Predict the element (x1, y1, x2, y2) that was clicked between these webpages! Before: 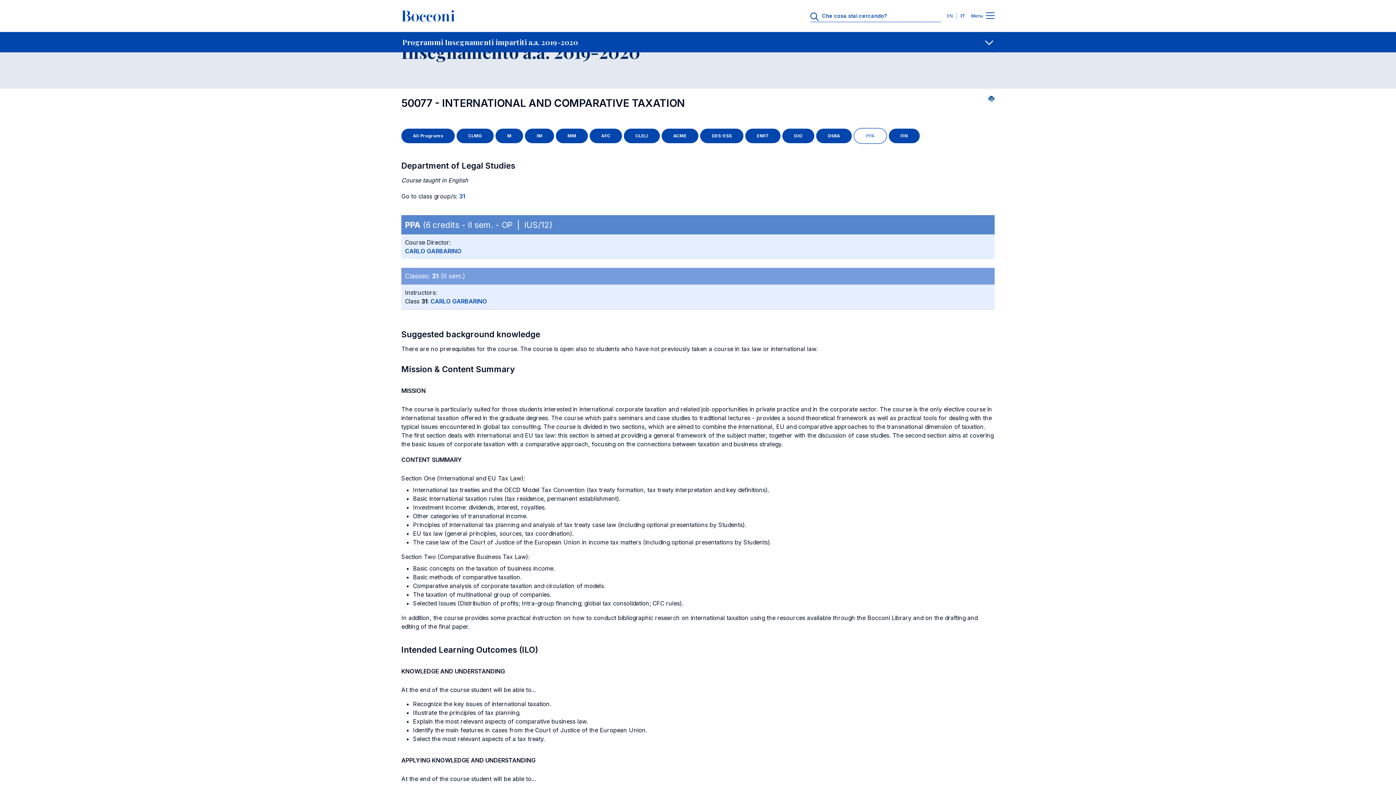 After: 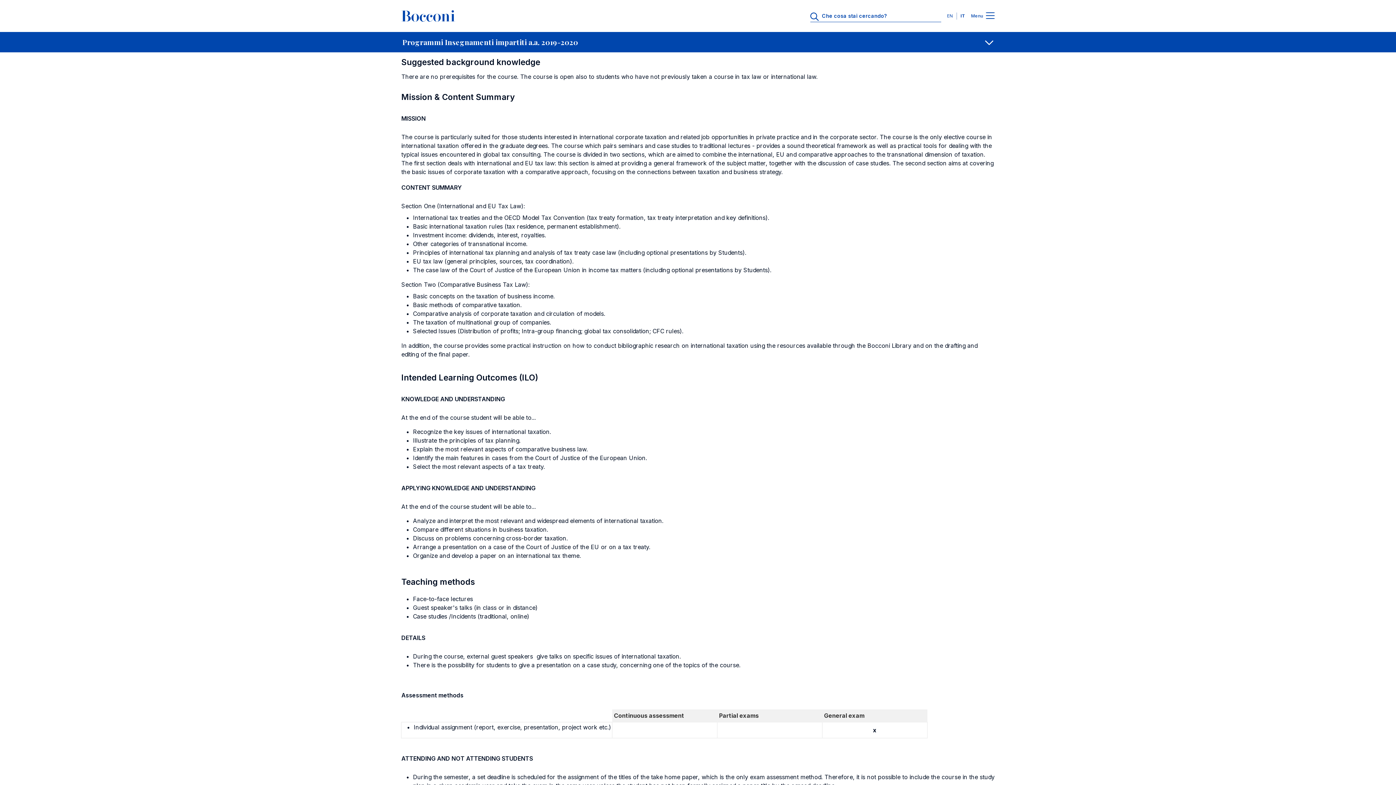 Action: bbox: (459, 192, 465, 200) label: 31